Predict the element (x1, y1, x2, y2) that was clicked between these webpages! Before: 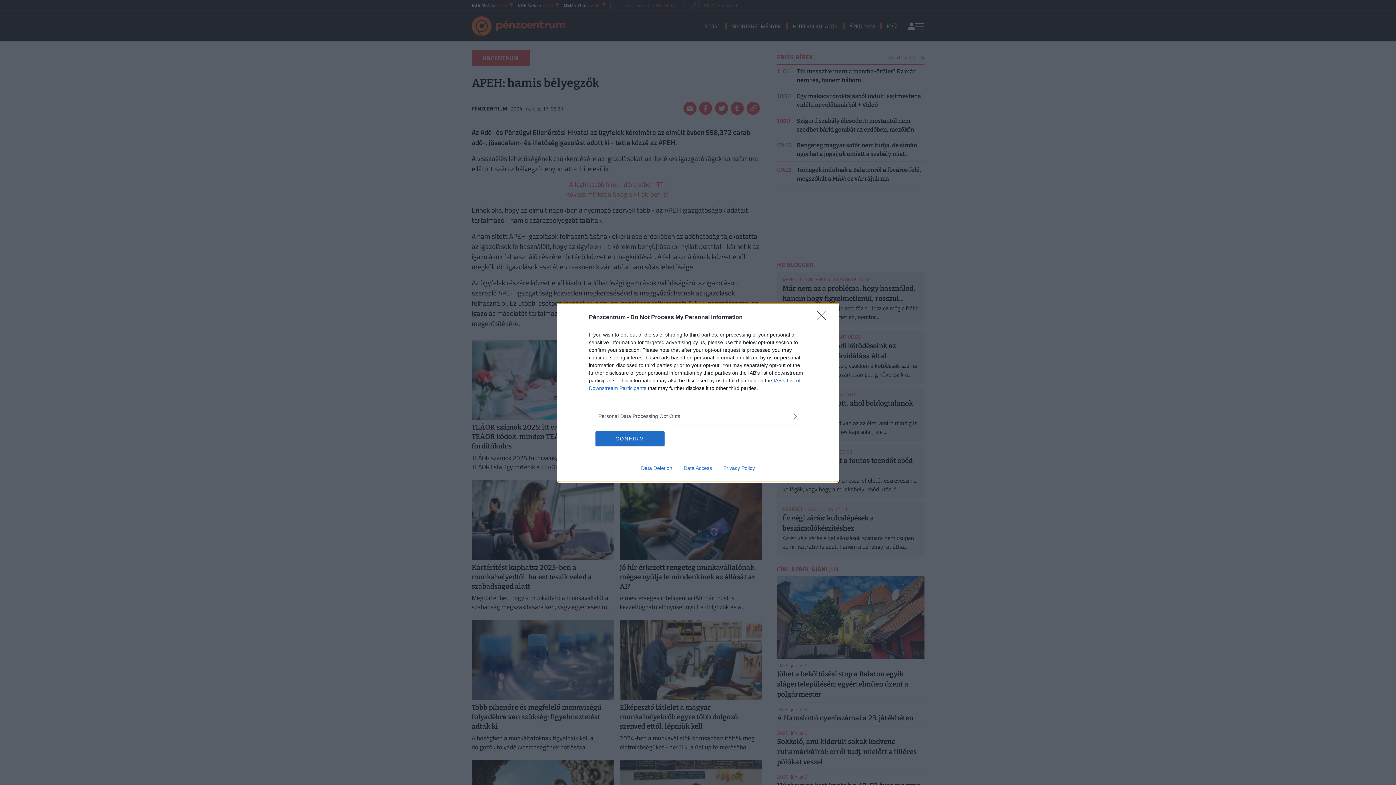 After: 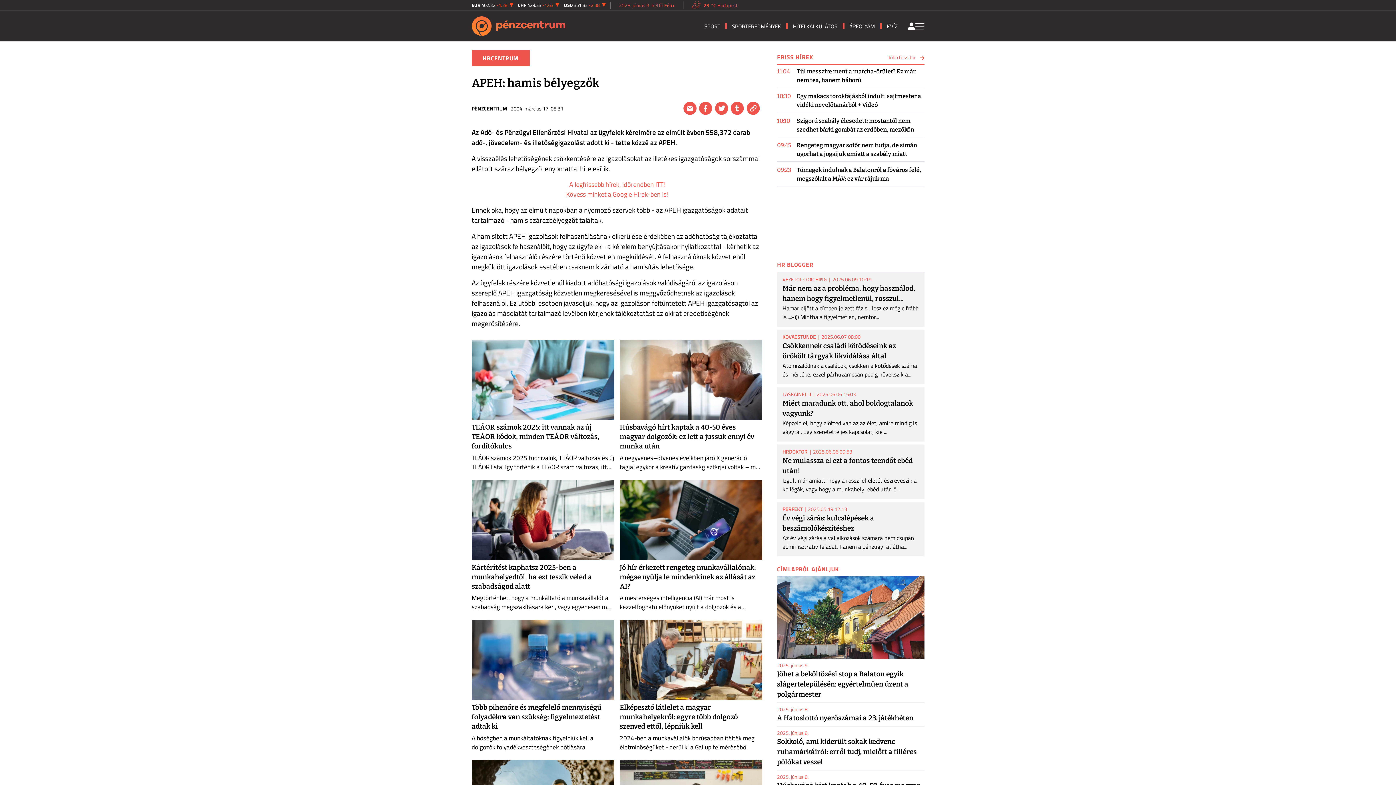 Action: label: CONFIRM bbox: (595, 431, 664, 446)